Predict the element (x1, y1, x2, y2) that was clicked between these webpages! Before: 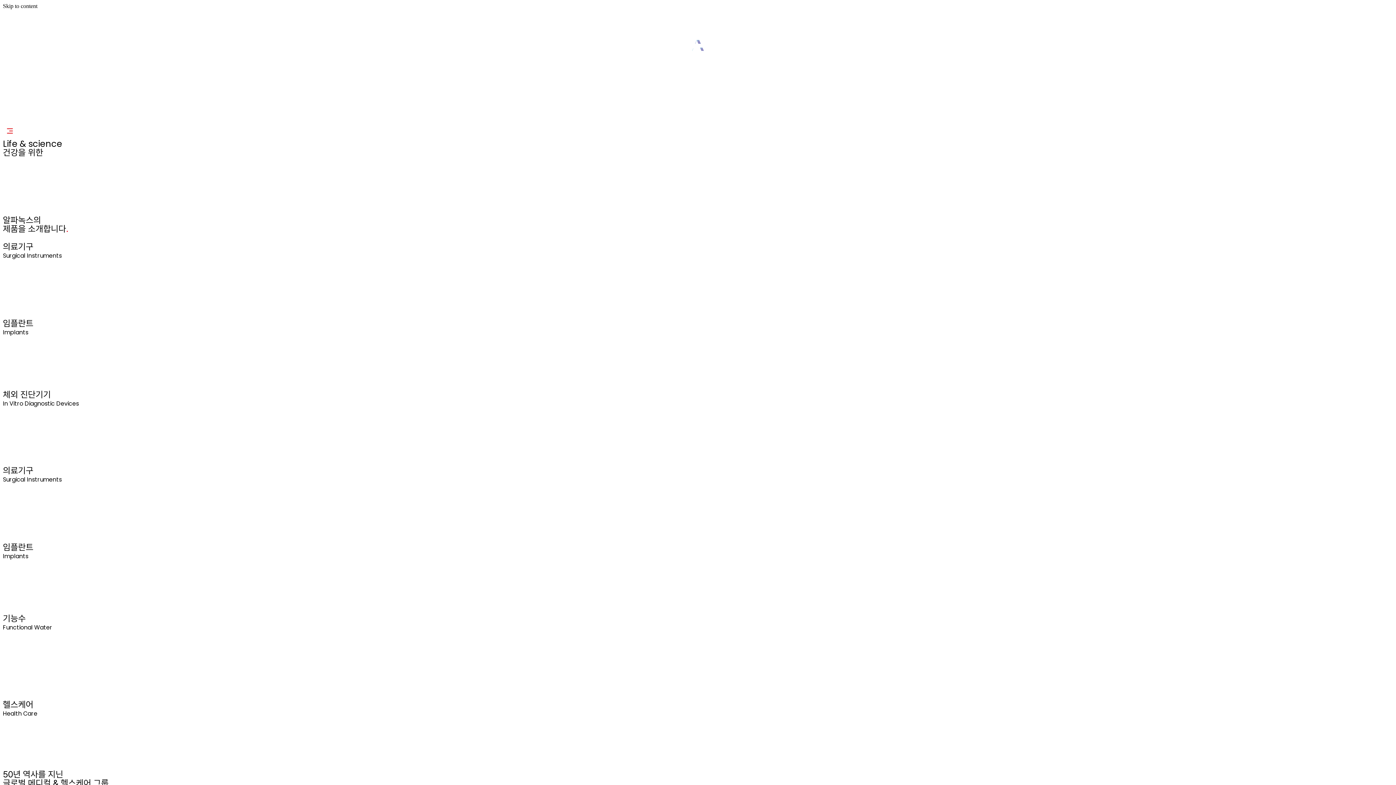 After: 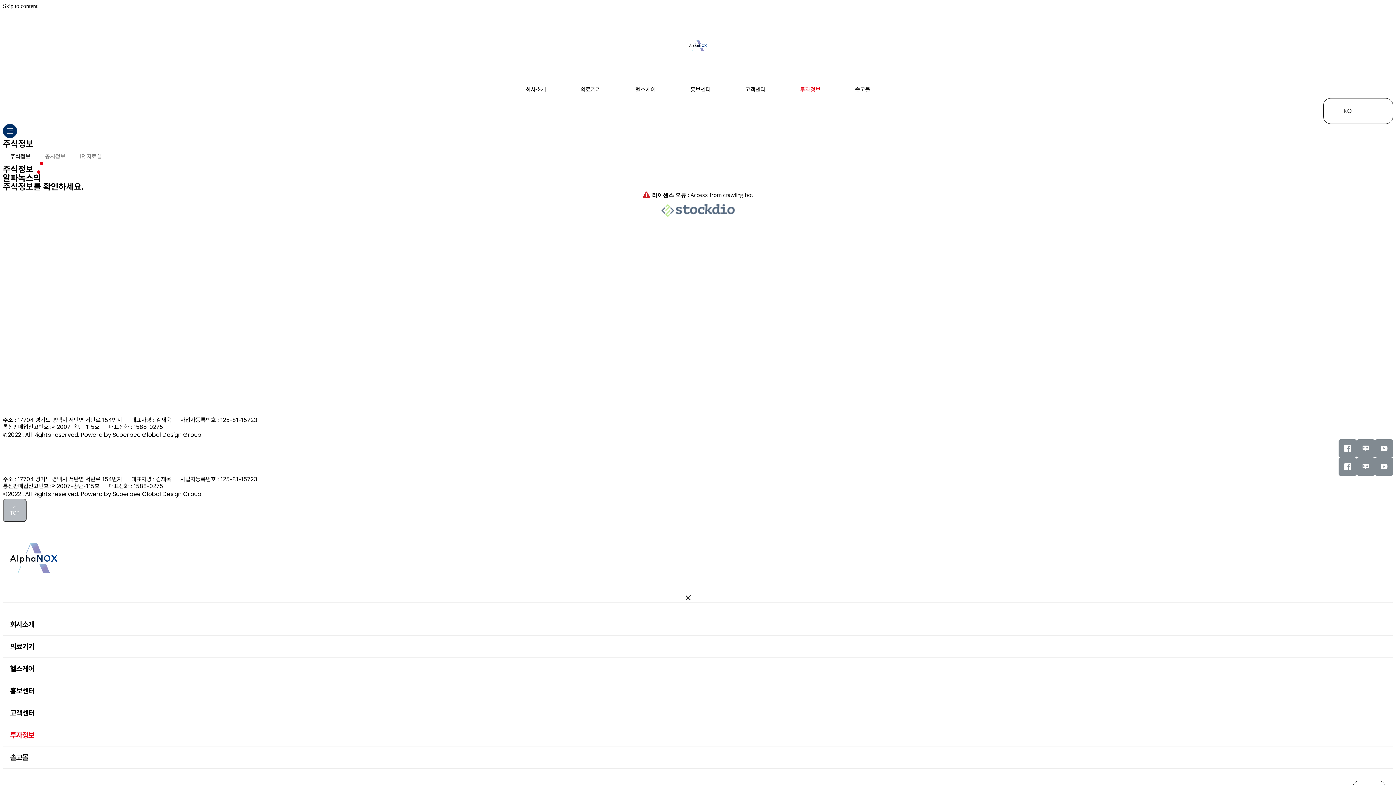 Action: label: 투자정보 bbox: (793, 81, 828, 98)